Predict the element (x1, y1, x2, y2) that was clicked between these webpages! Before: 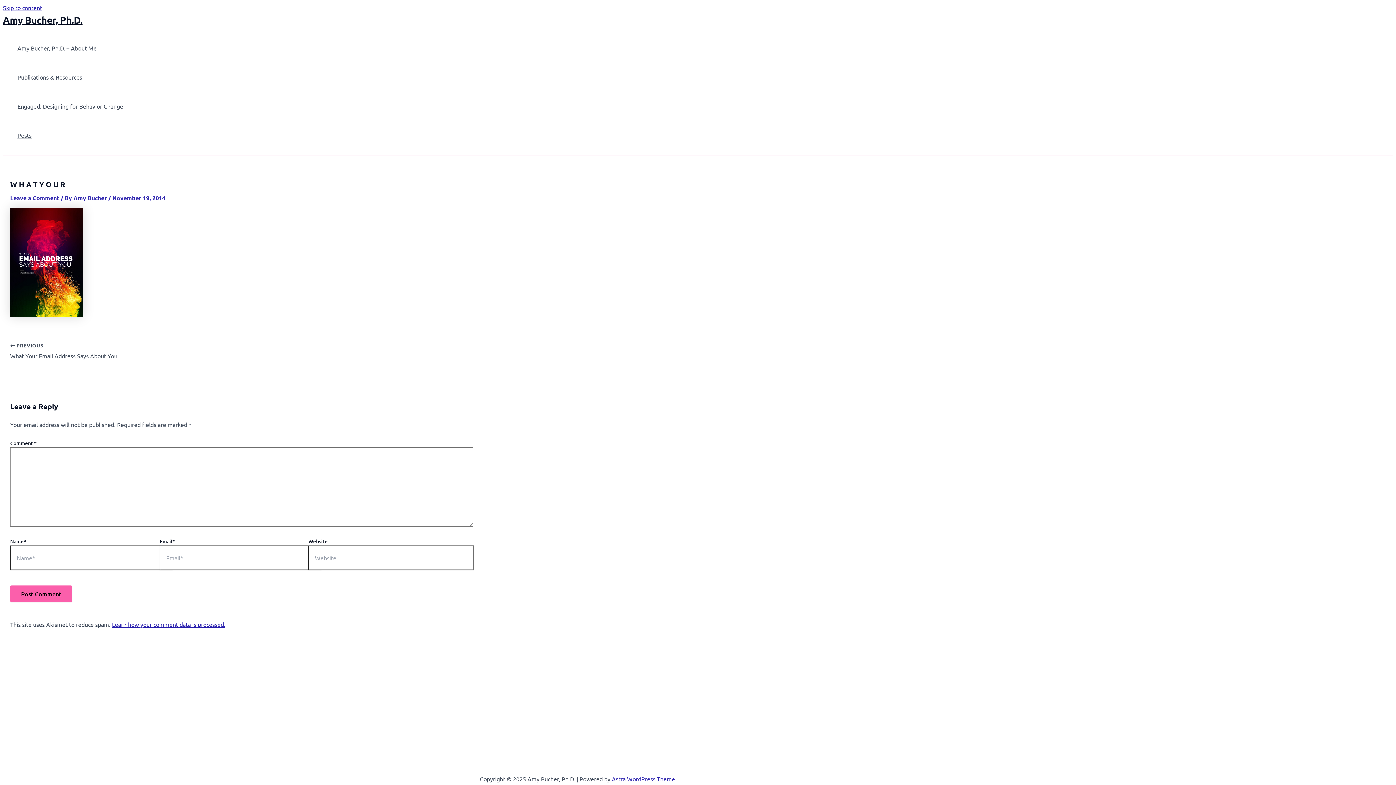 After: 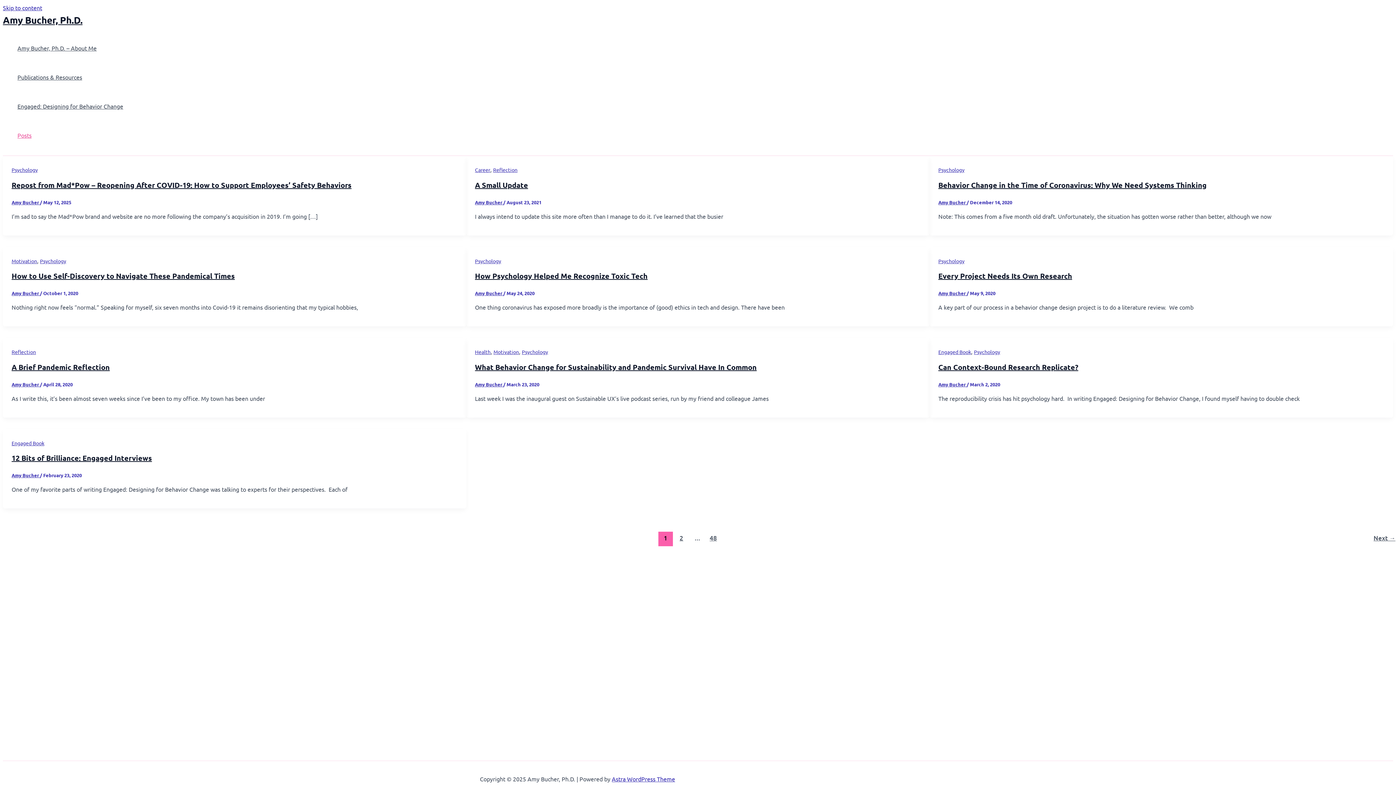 Action: label: Posts bbox: (17, 120, 123, 149)